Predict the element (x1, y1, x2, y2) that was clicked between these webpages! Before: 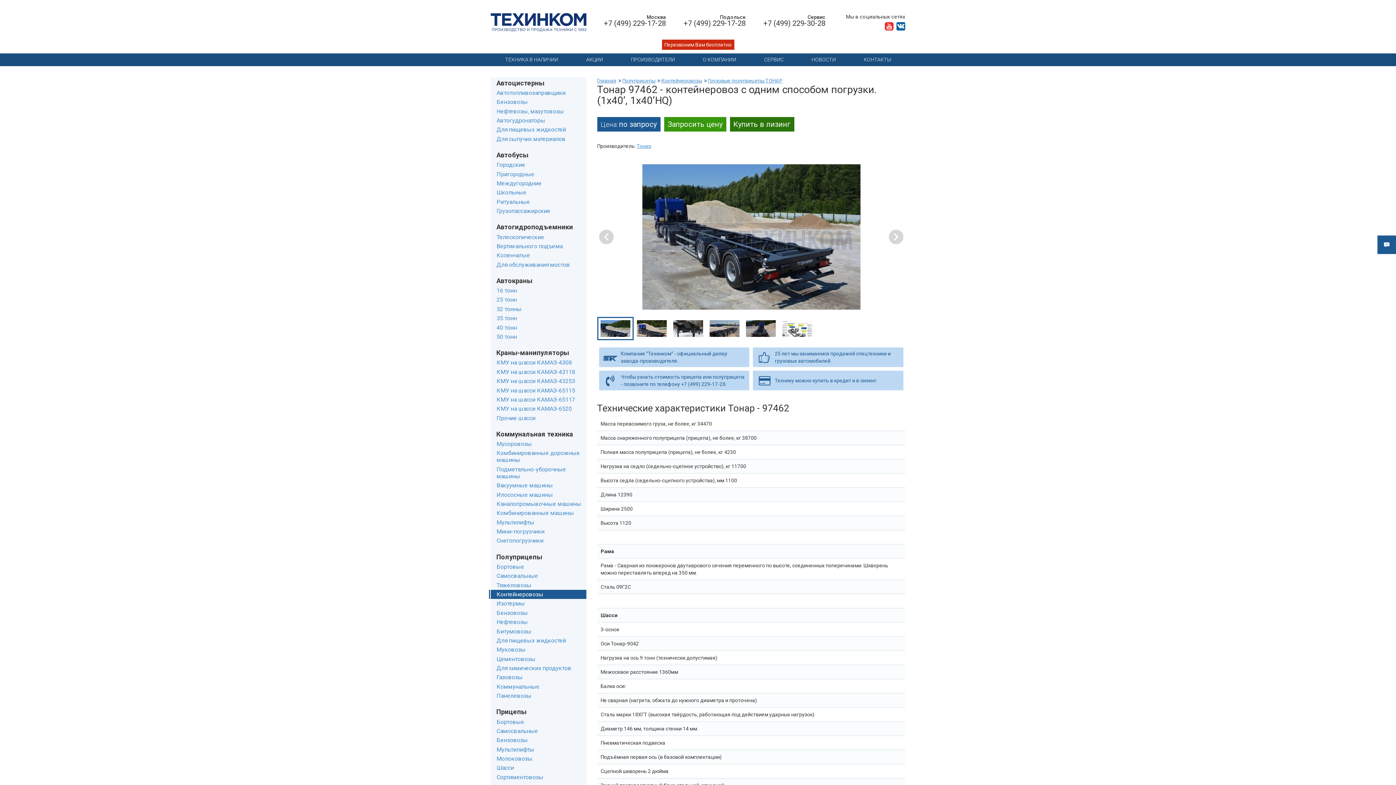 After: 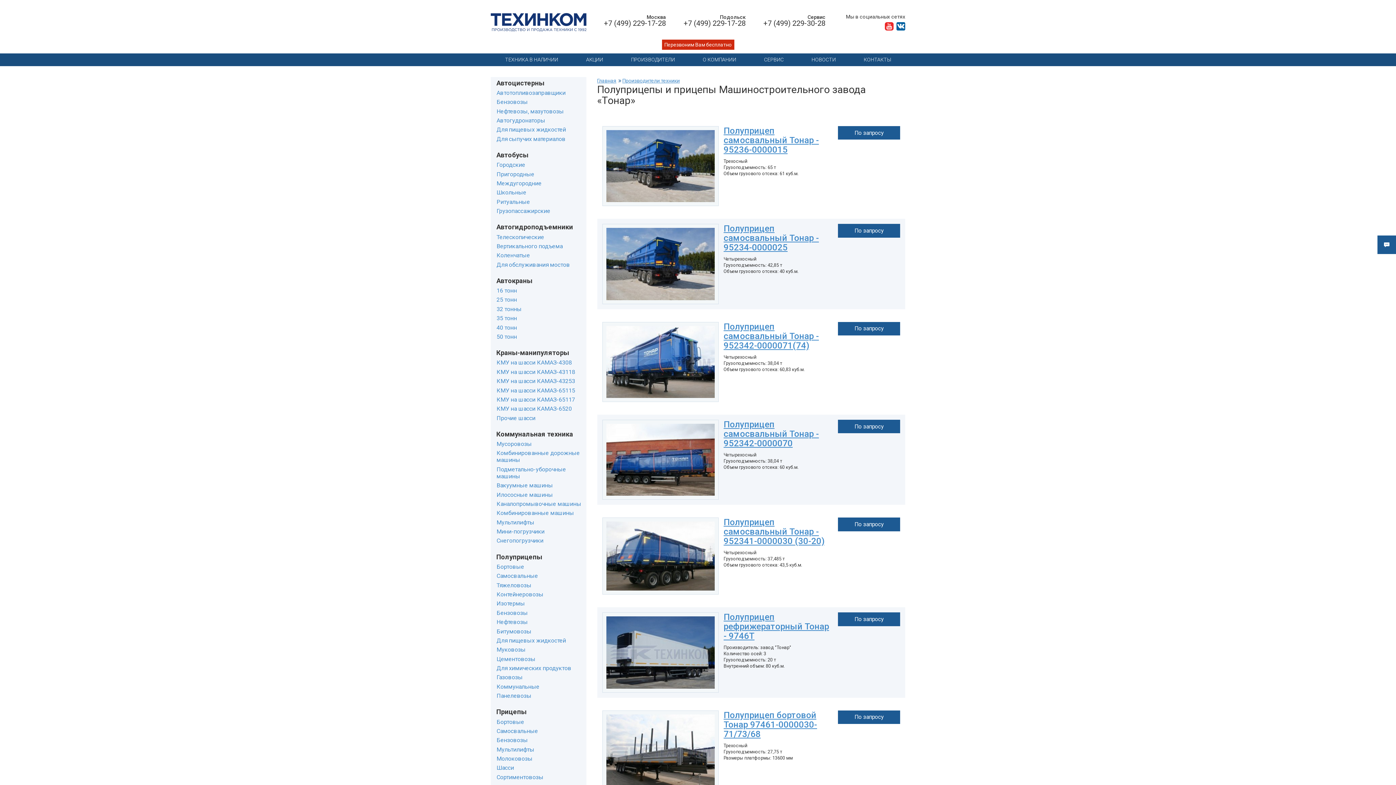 Action: label: Тонар bbox: (636, 142, 651, 149)